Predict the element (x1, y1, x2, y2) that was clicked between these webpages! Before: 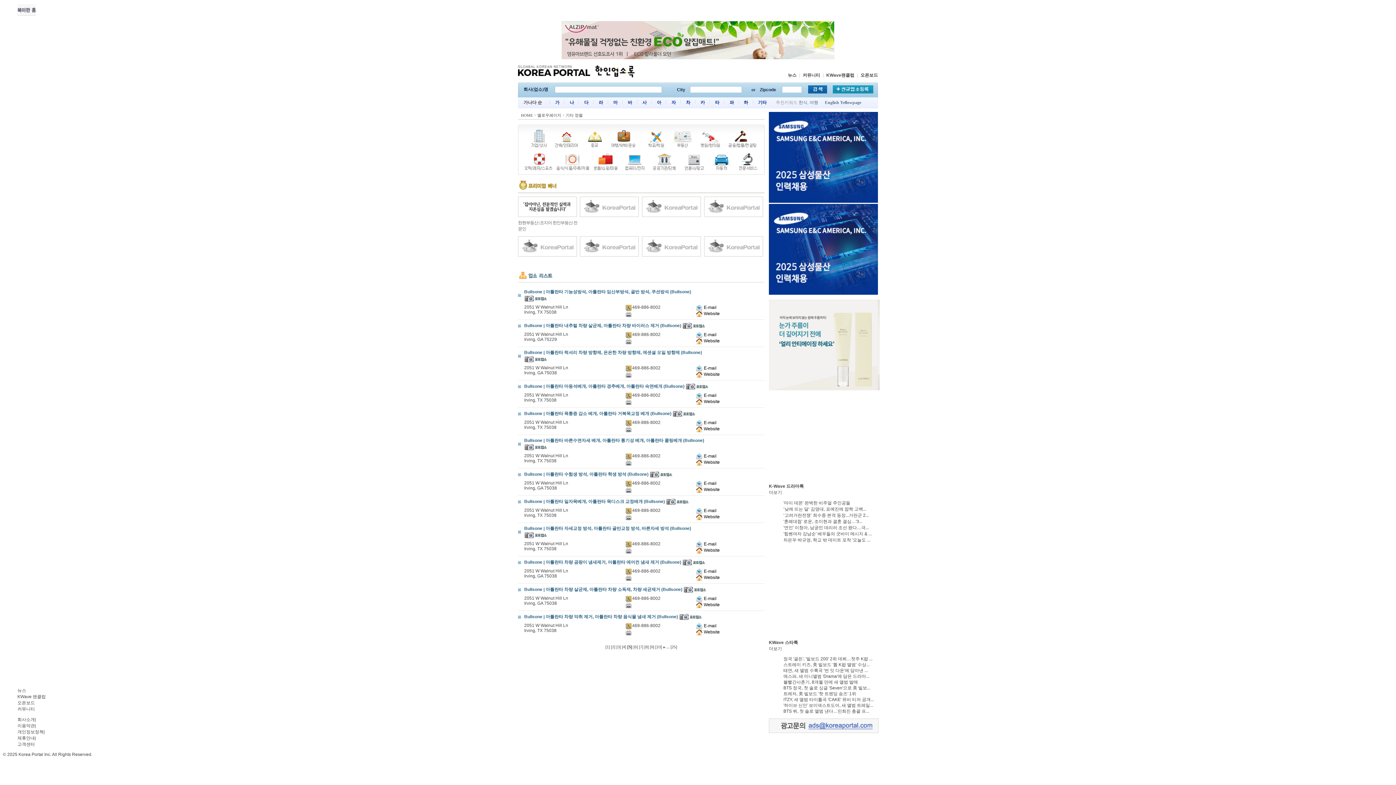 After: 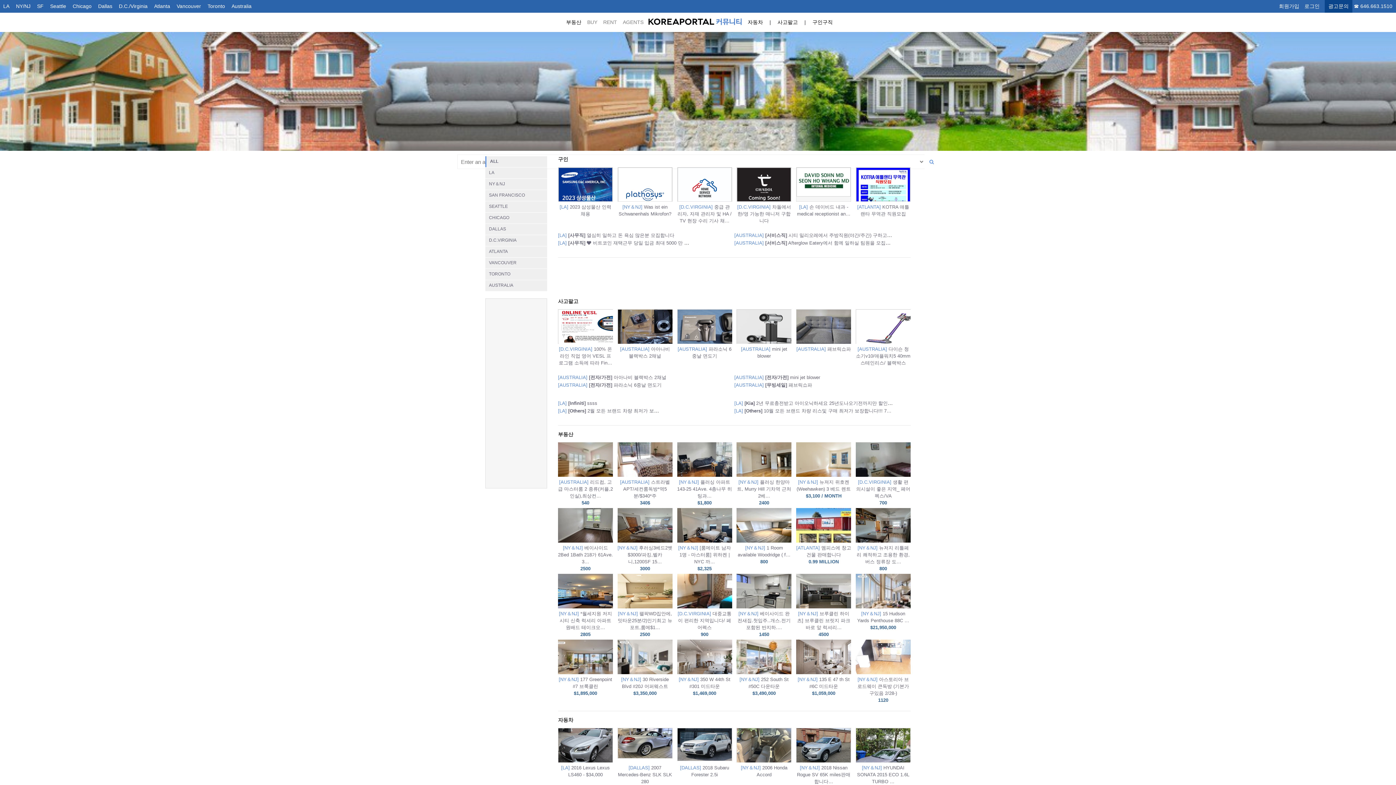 Action: bbox: (17, 706, 34, 712) label: 커뮤니티